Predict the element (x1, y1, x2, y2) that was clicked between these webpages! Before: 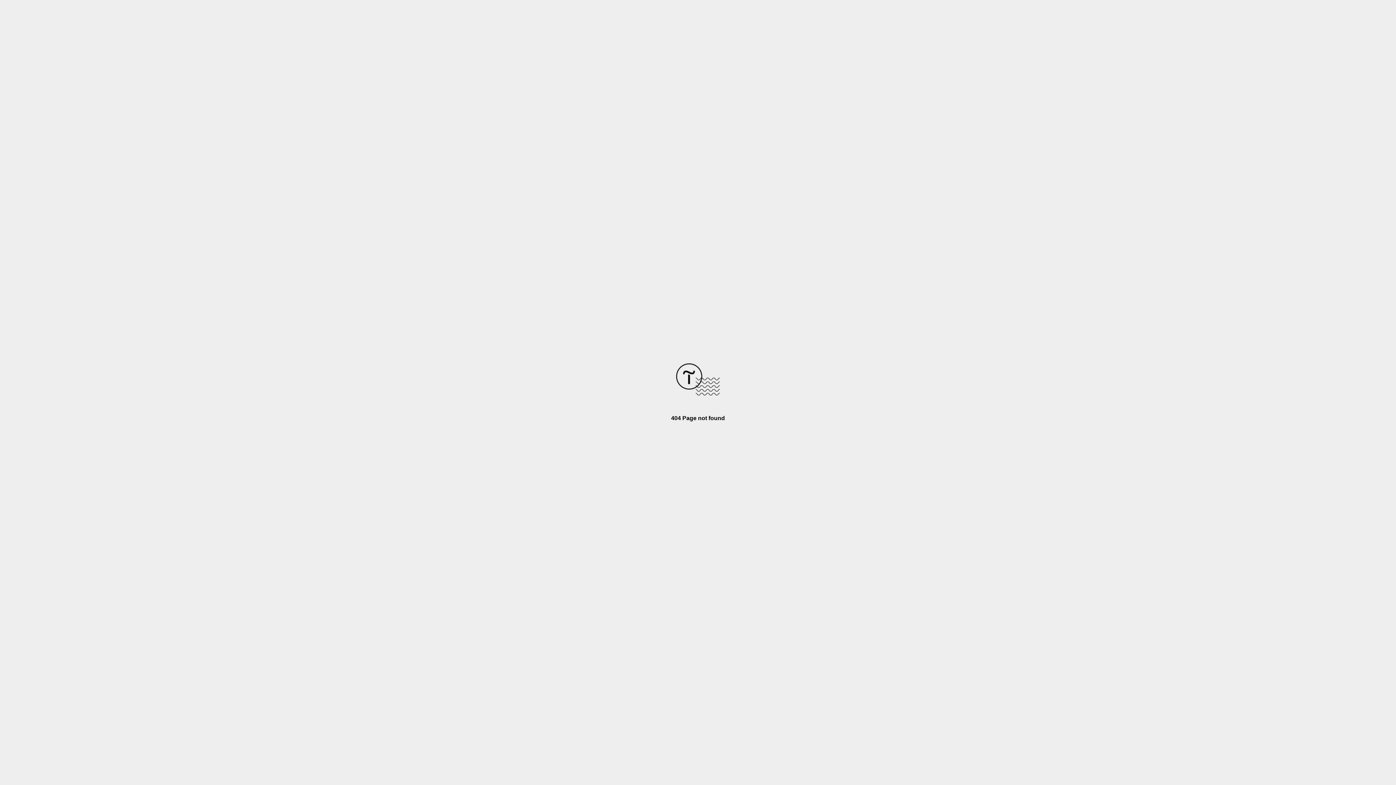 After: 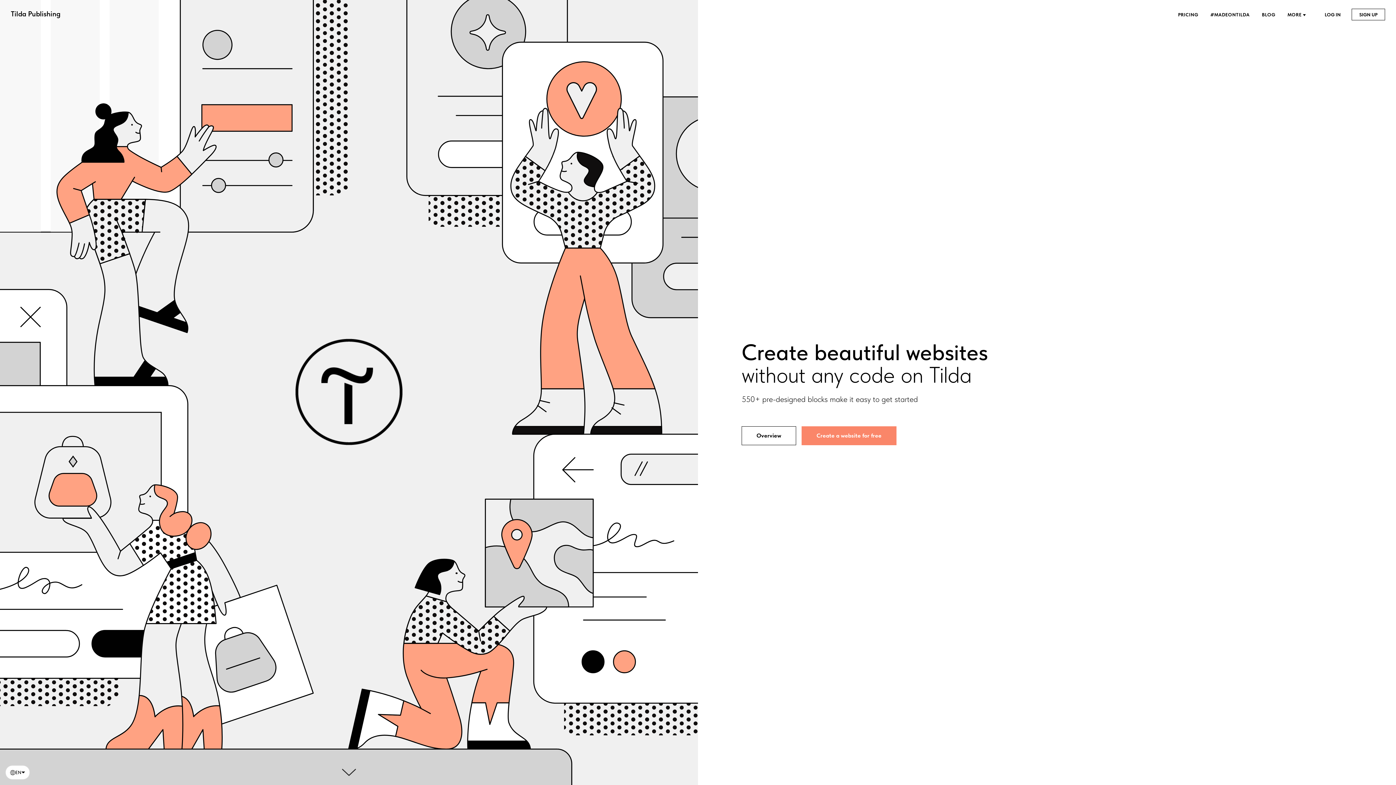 Action: bbox: (676, 390, 720, 396)